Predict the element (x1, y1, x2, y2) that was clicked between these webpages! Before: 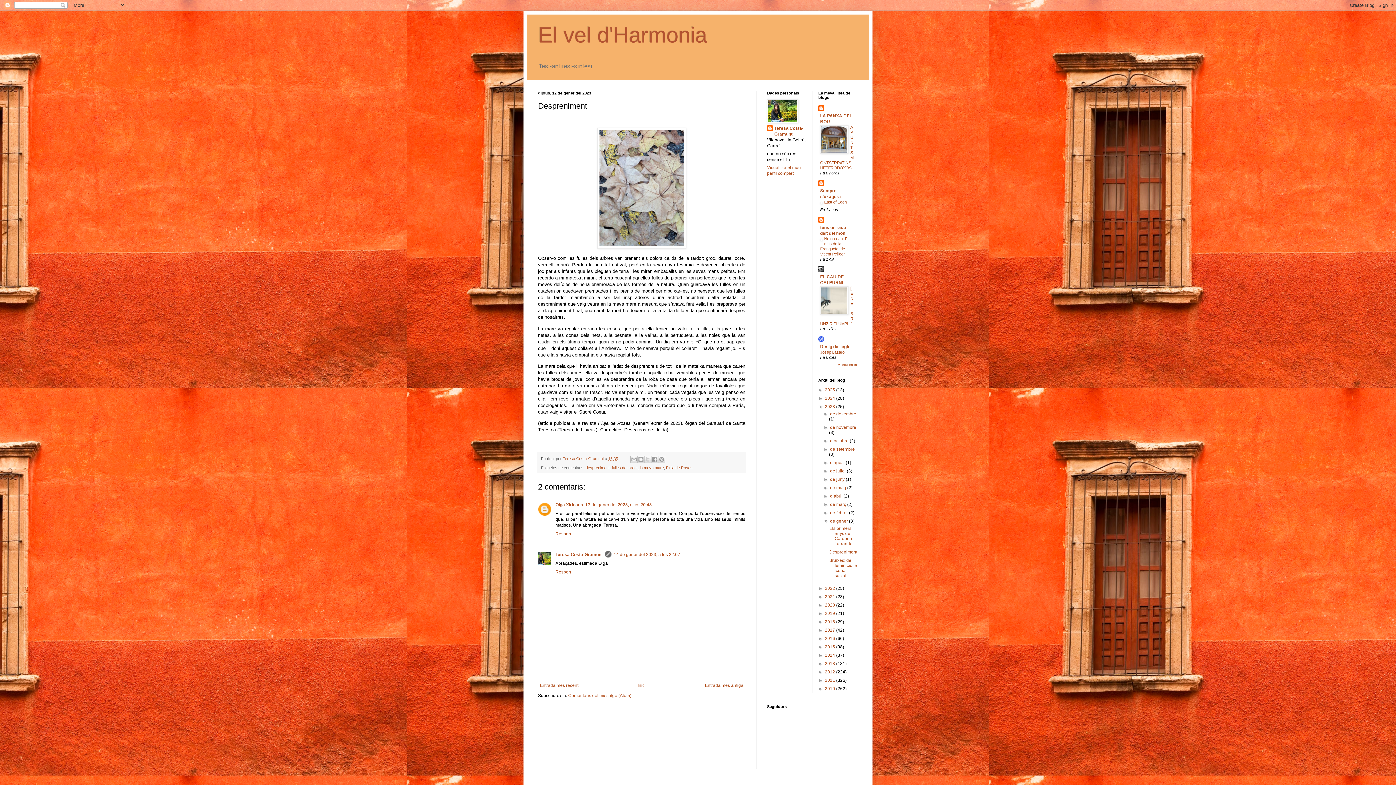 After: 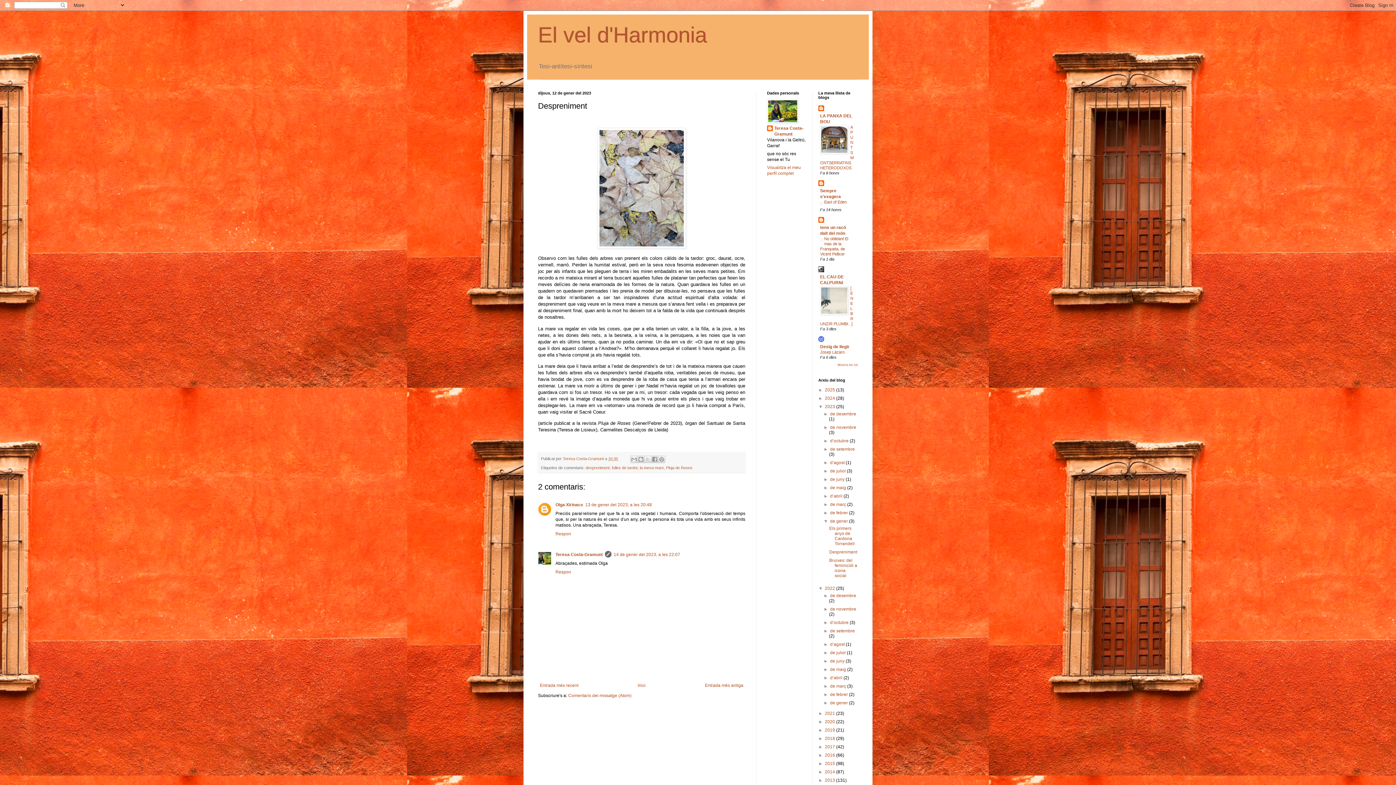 Action: label: ►   bbox: (818, 586, 825, 591)